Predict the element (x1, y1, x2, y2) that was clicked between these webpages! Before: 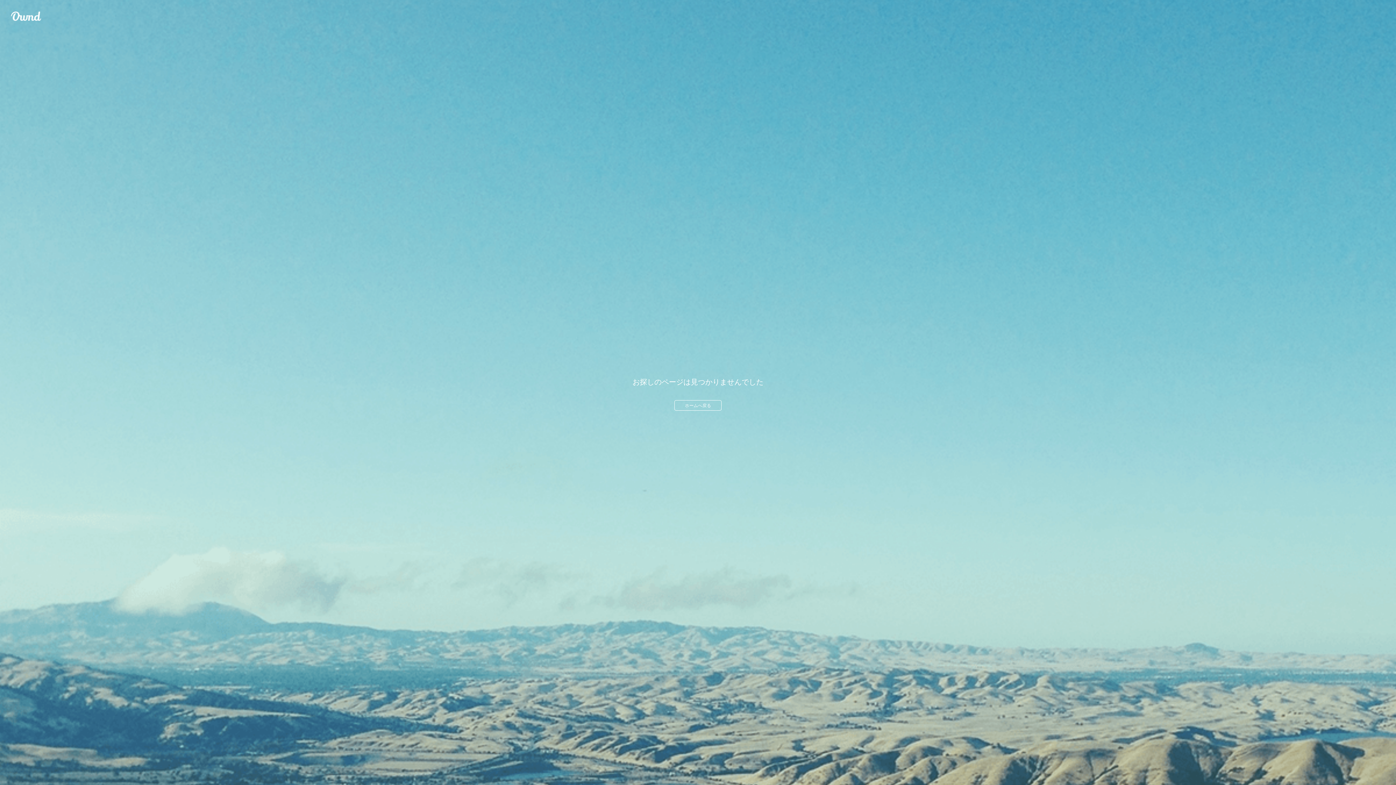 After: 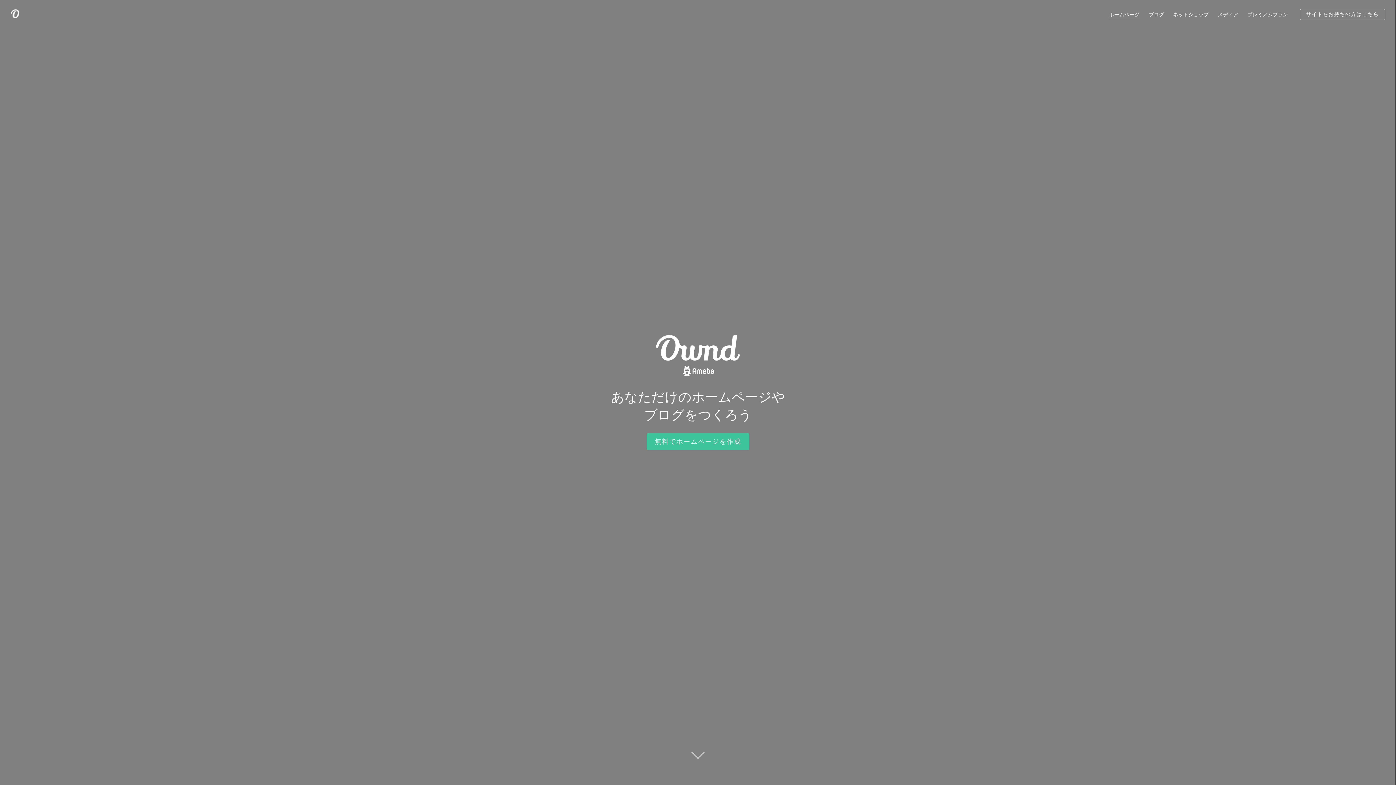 Action: bbox: (674, 400, 721, 410) label: ホームへ戻る